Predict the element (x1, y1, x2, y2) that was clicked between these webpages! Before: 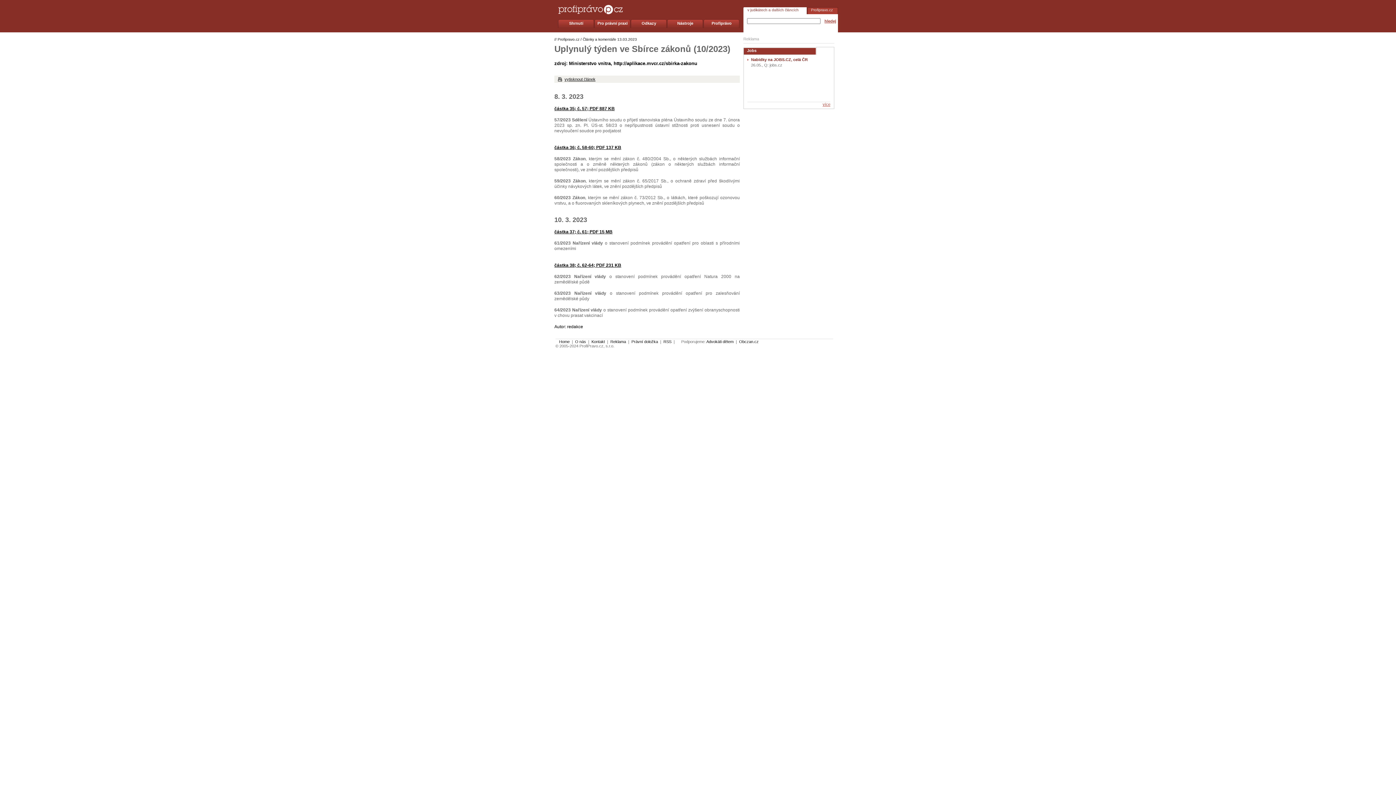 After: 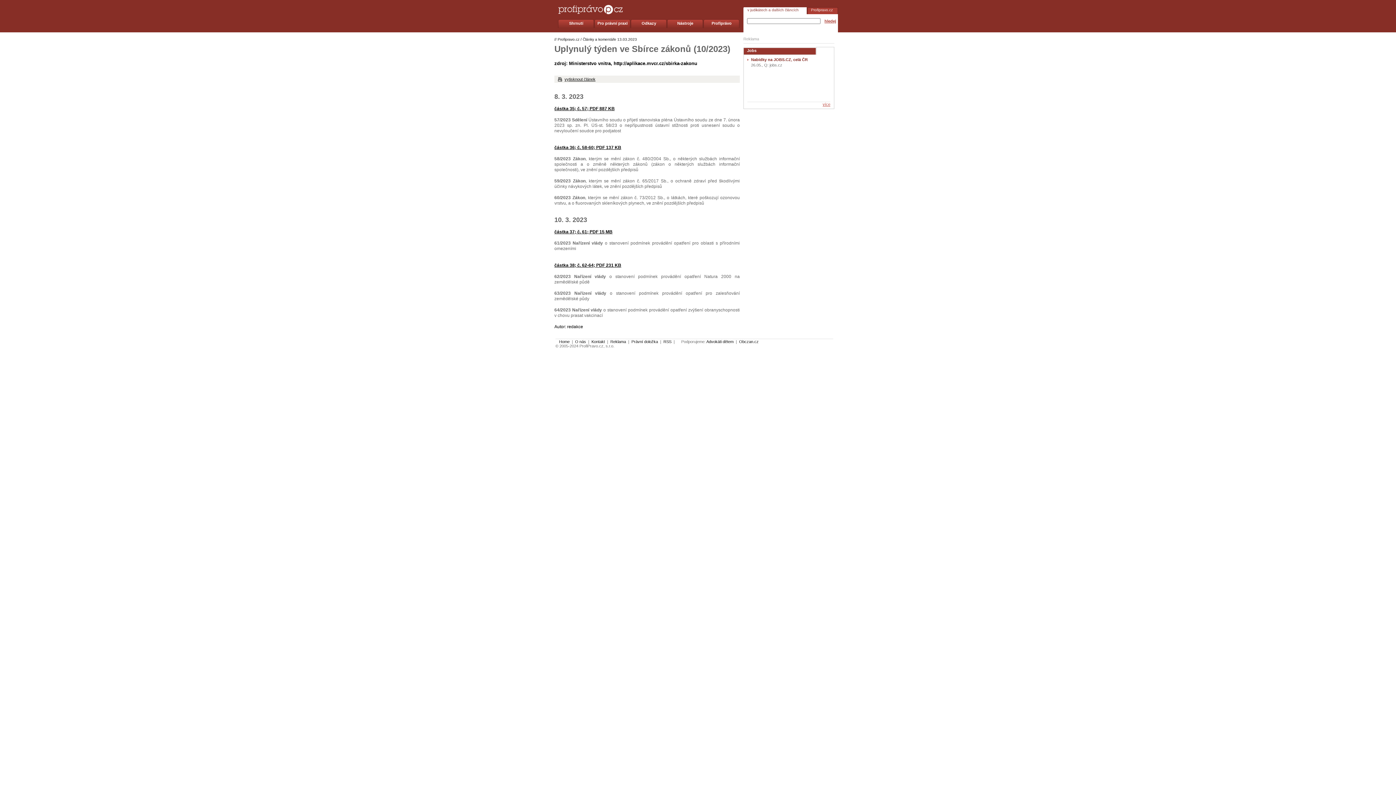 Action: bbox: (554, 75, 740, 82) label: vytisknout článek